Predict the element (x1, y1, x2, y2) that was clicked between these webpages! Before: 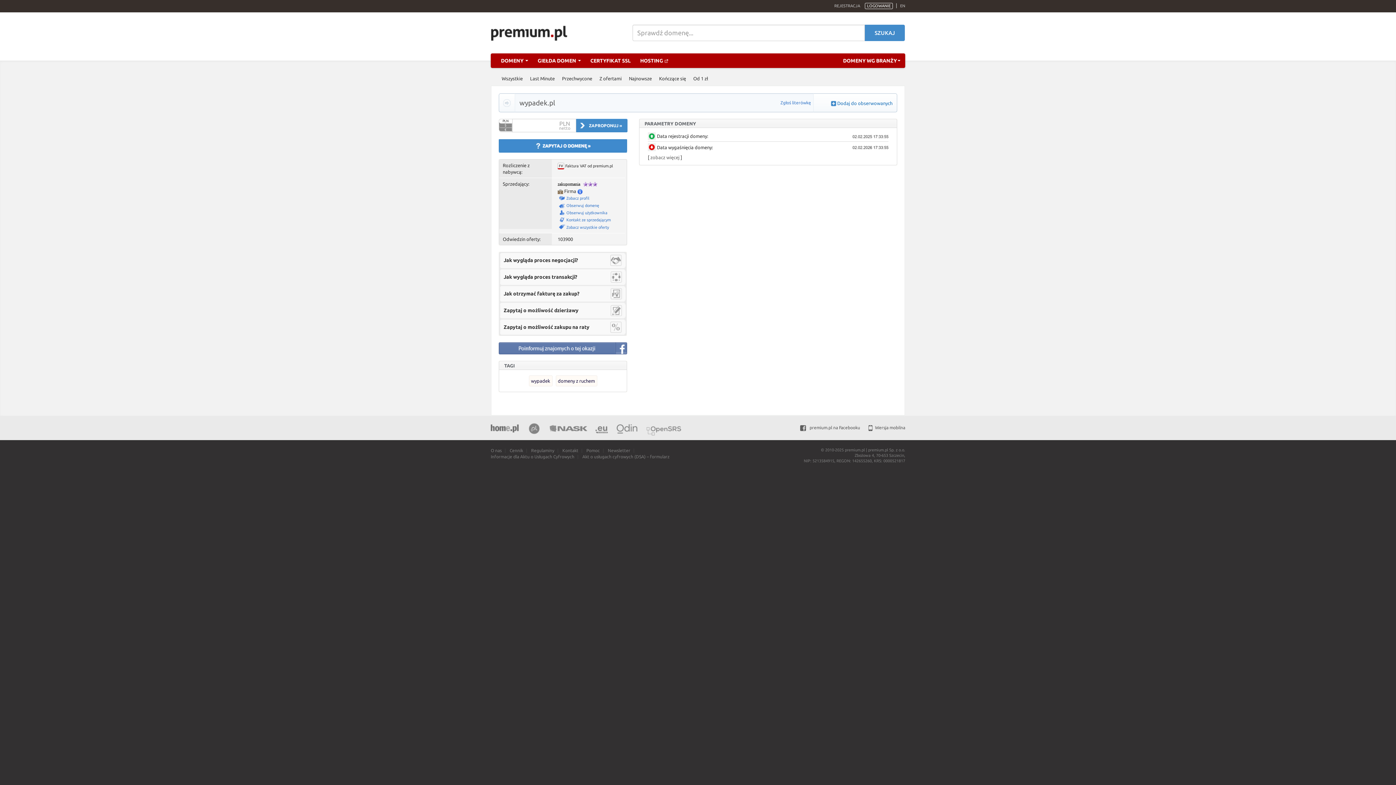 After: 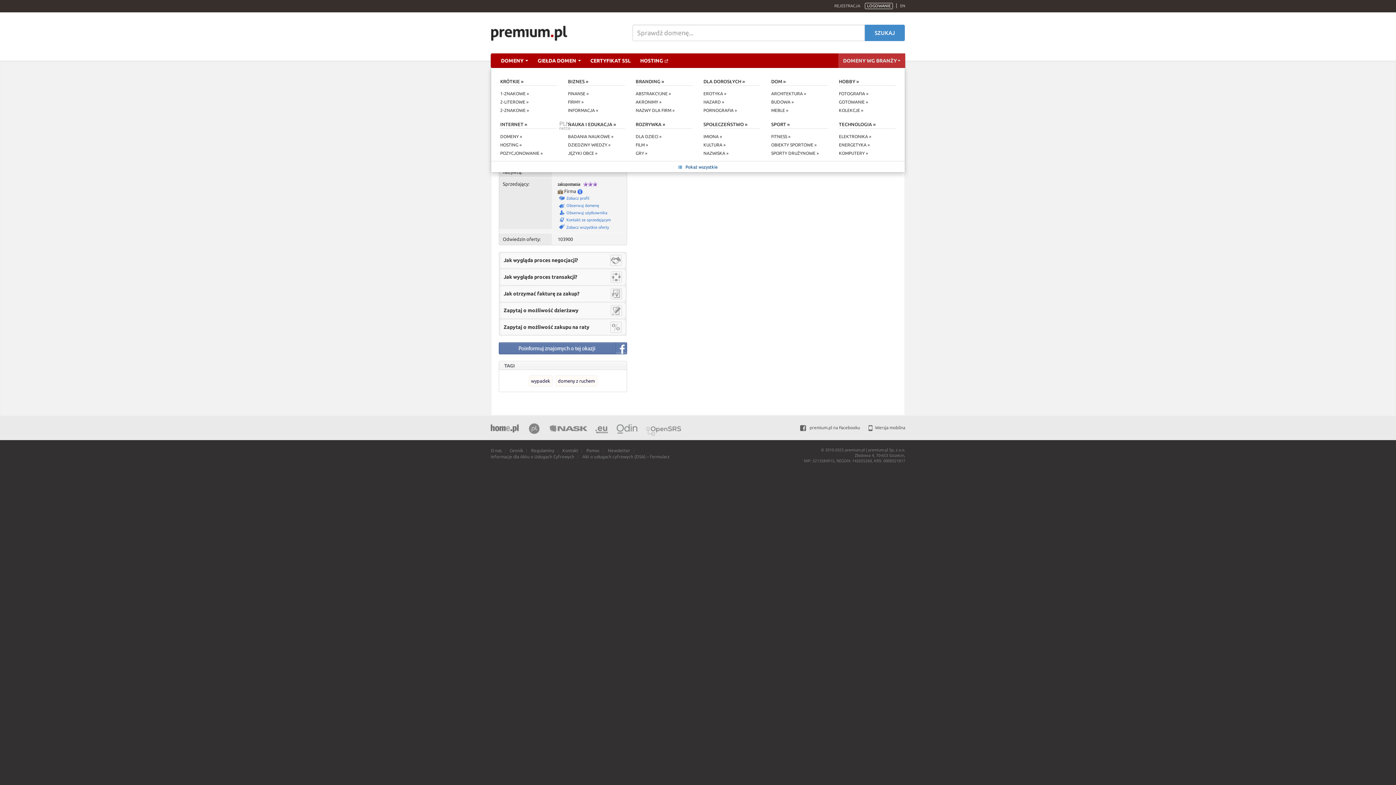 Action: bbox: (838, 53, 905, 68) label: DOMENY WG BRANŻY